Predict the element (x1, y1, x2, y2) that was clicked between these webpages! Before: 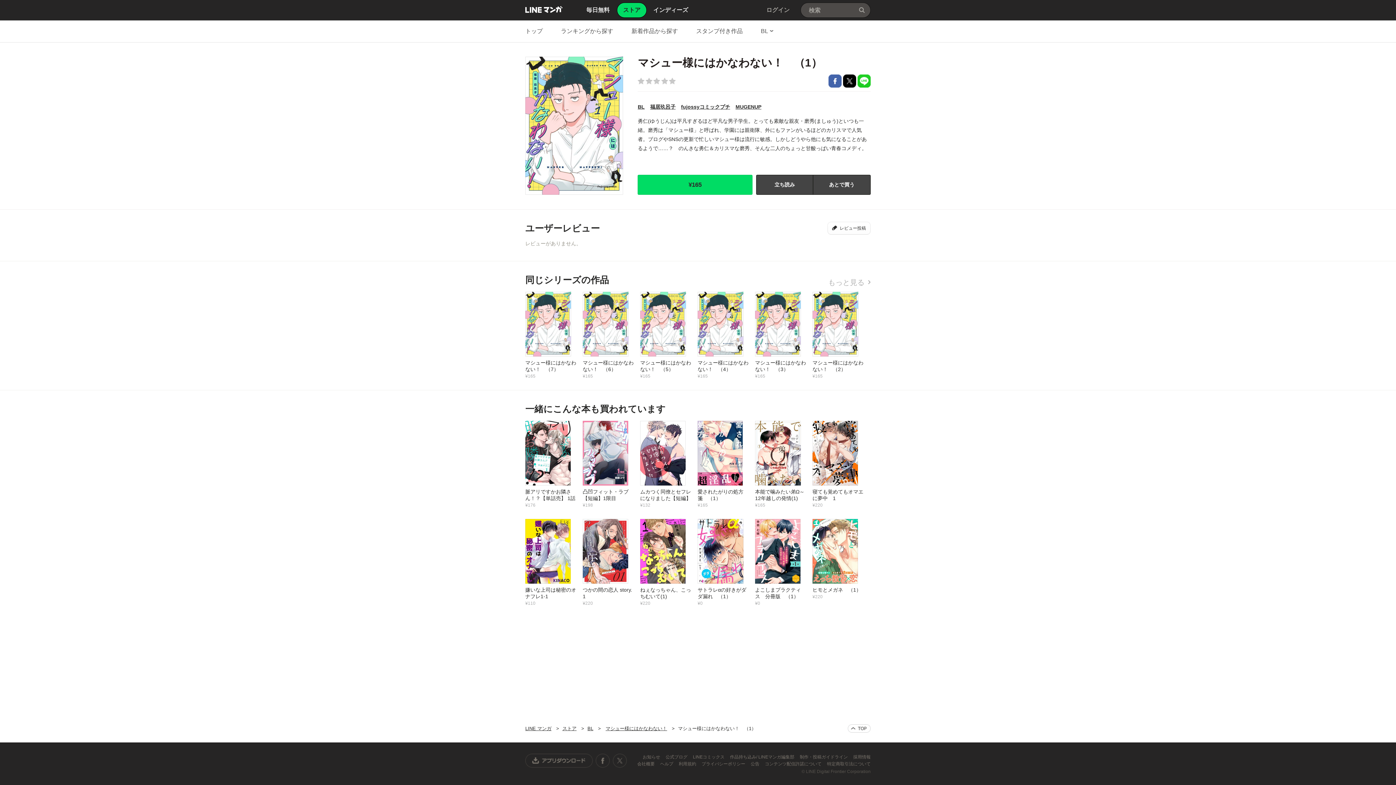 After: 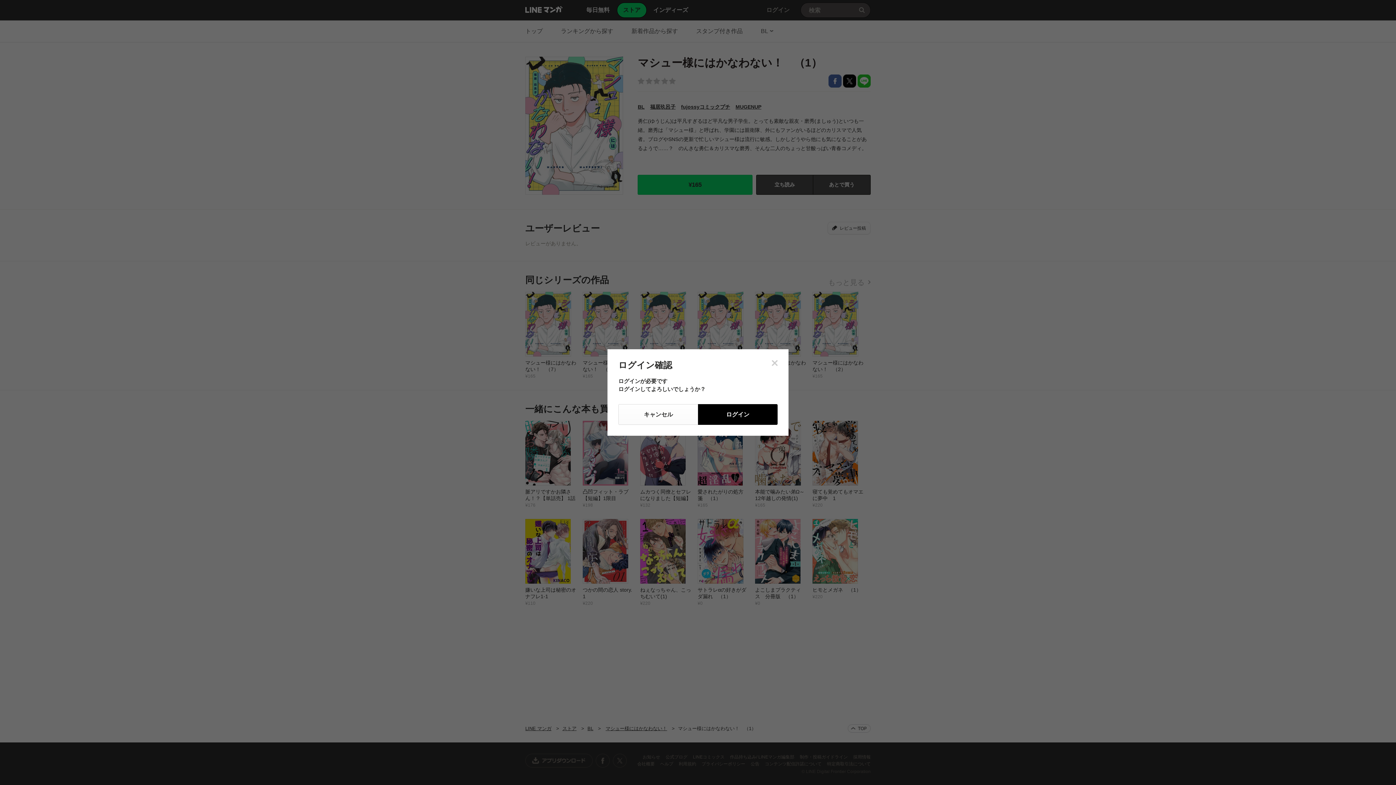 Action: label: あとで買う bbox: (813, 174, 870, 194)